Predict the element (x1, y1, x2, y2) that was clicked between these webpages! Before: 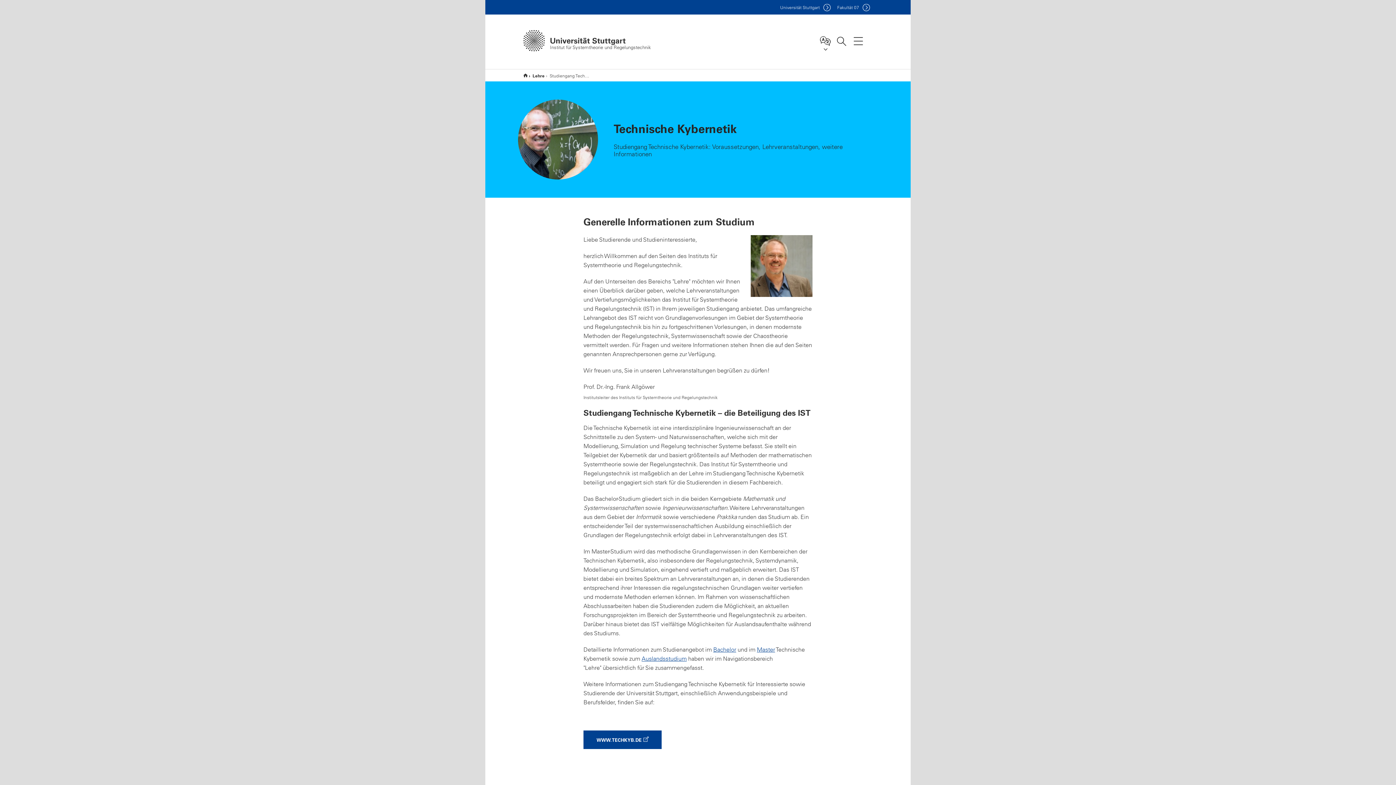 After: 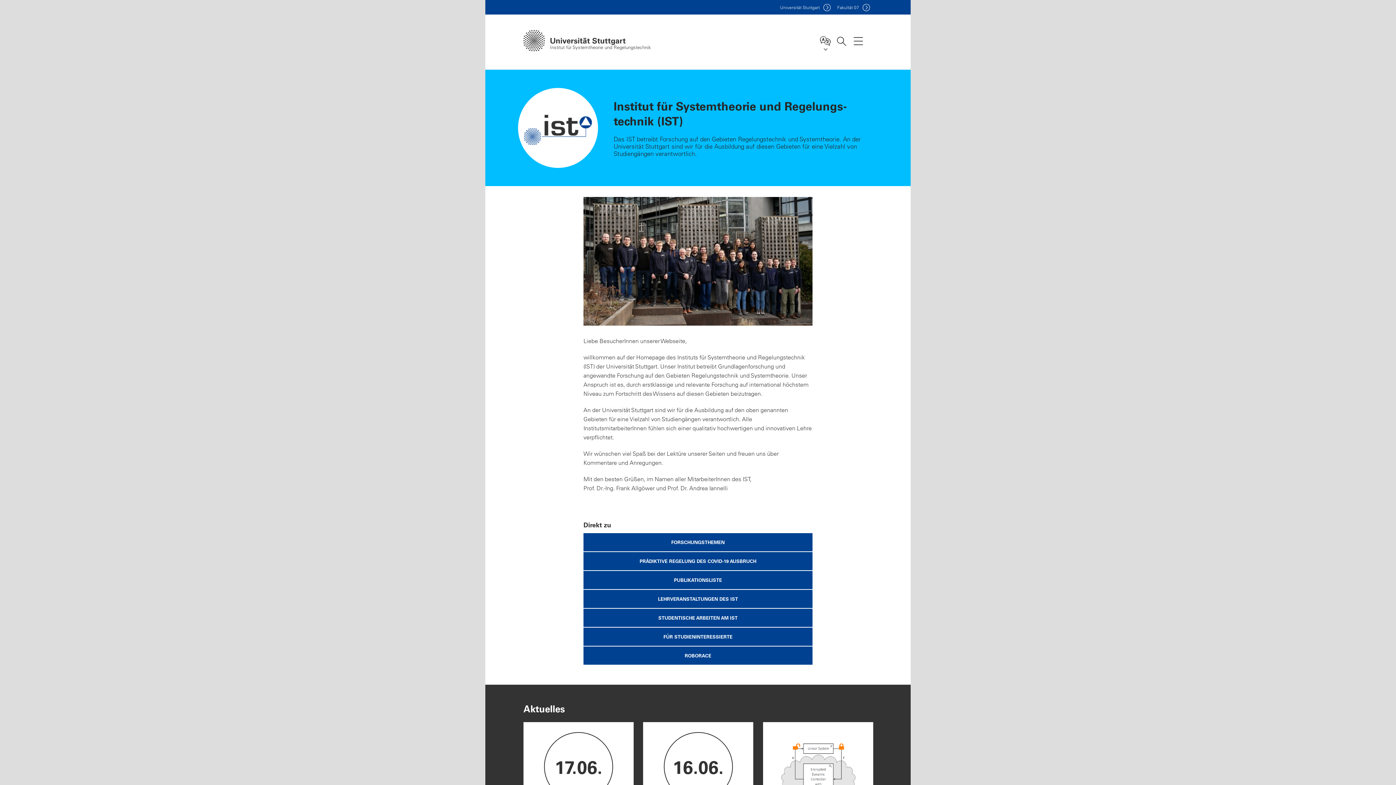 Action: bbox: (523, 69, 527, 81) label: Institut für Systemtheorie und Regelungstechnik